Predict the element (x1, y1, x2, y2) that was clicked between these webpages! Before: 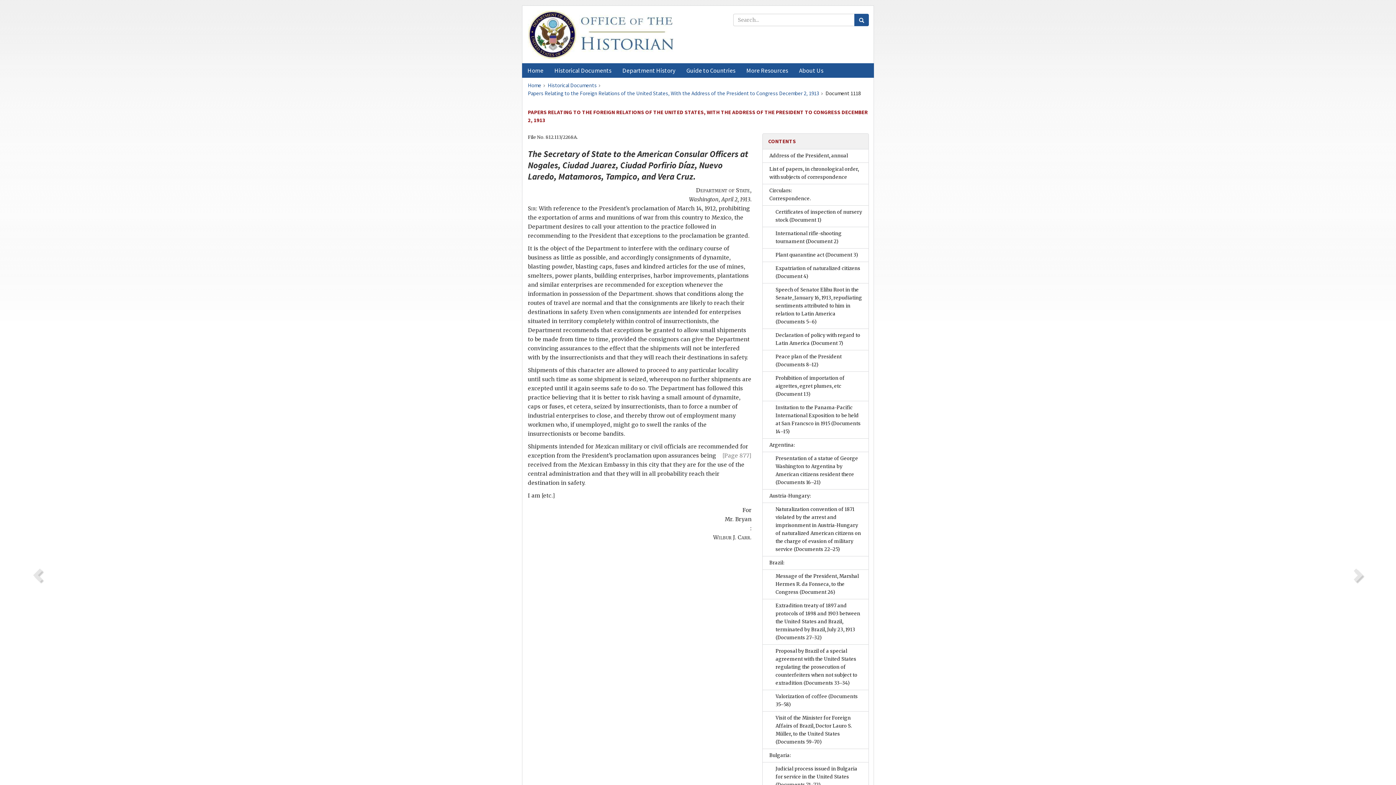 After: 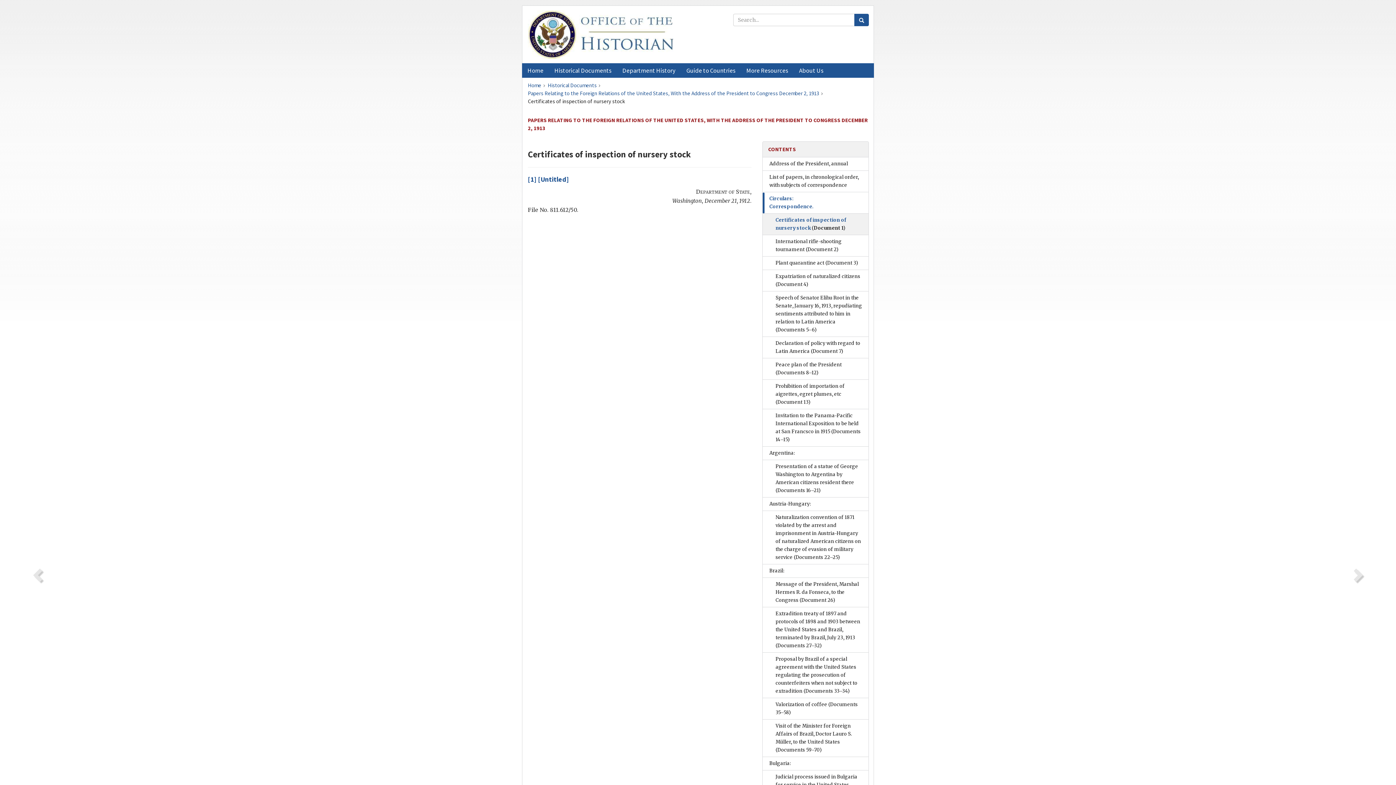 Action: label: Certificates of inspection of nursery stock (Document 1) bbox: (763, 205, 868, 227)